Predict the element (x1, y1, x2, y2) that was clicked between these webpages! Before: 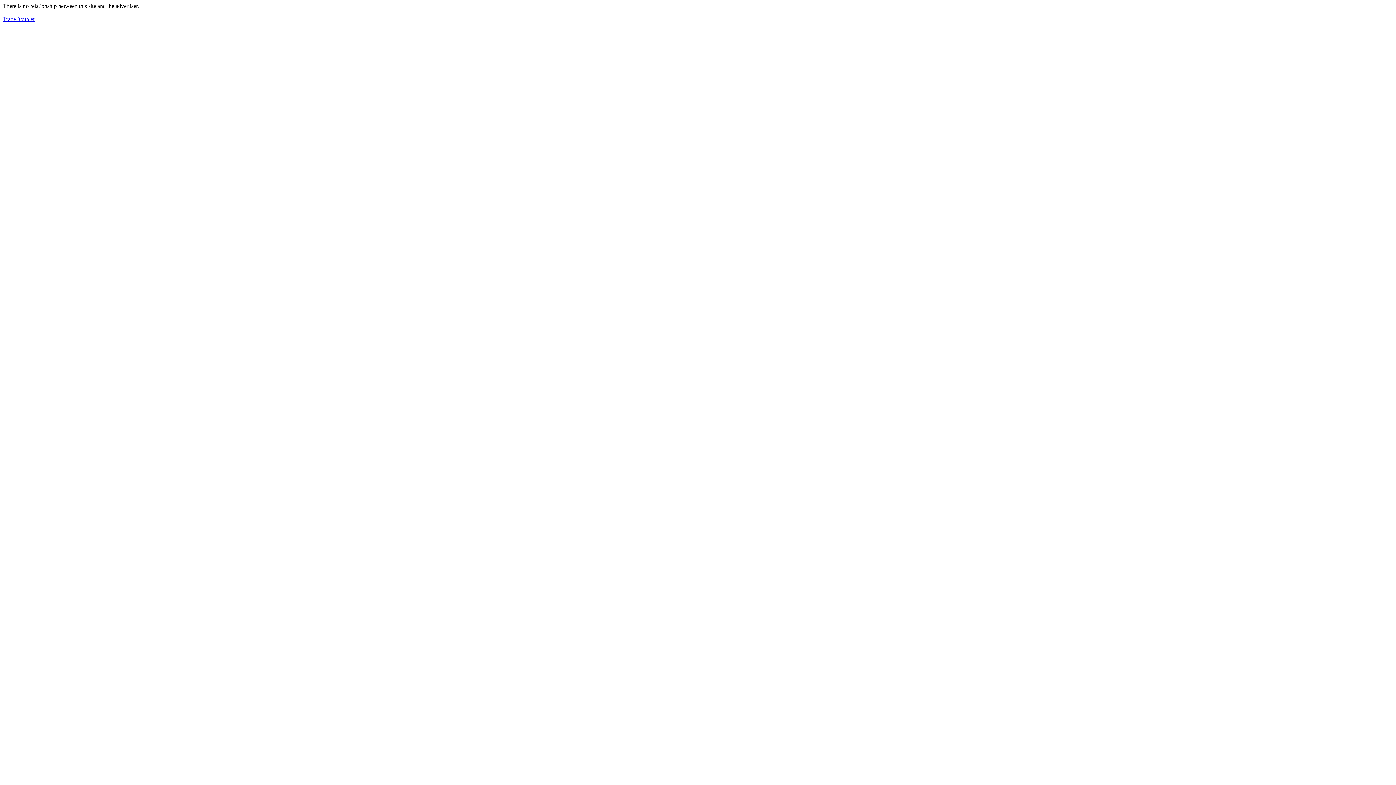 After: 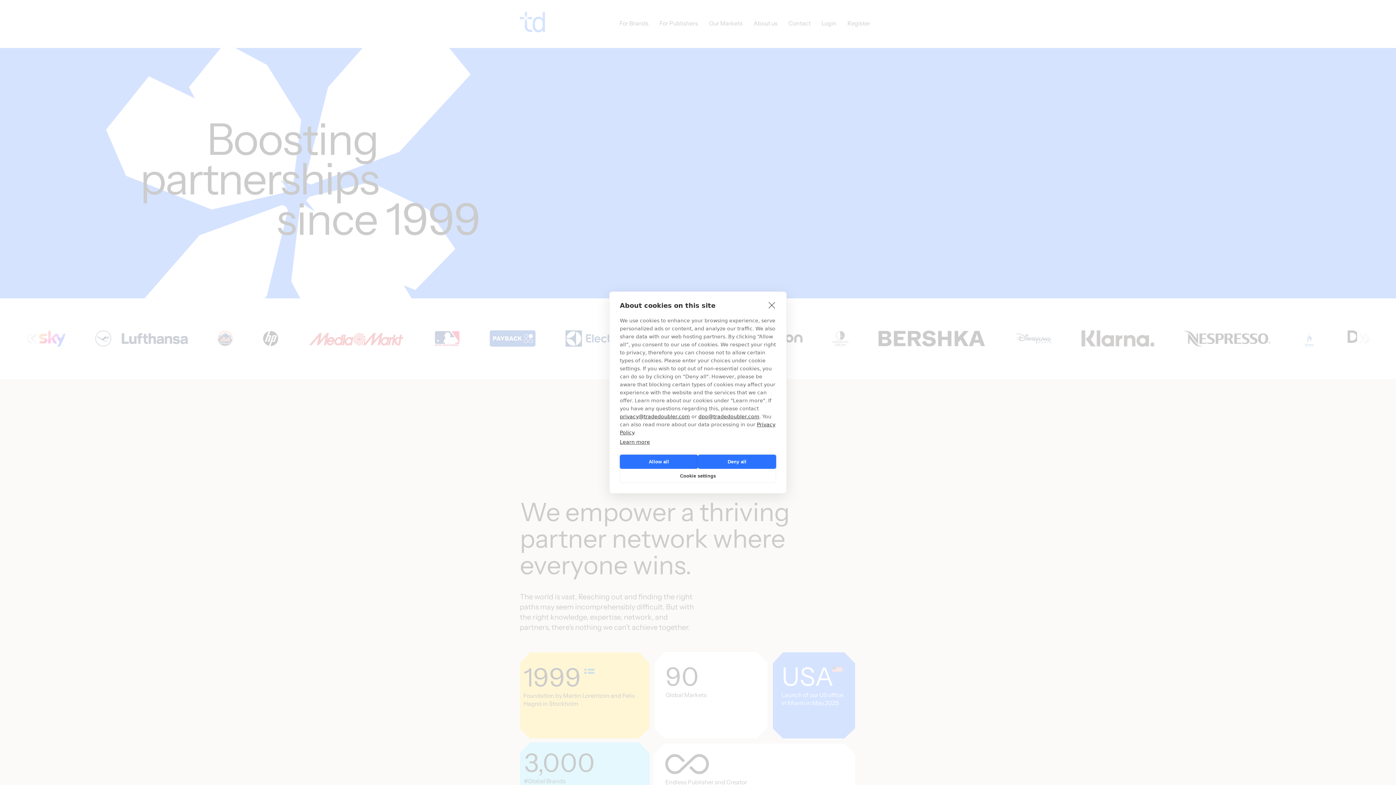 Action: bbox: (2, 16, 34, 22) label: TradeDoubler